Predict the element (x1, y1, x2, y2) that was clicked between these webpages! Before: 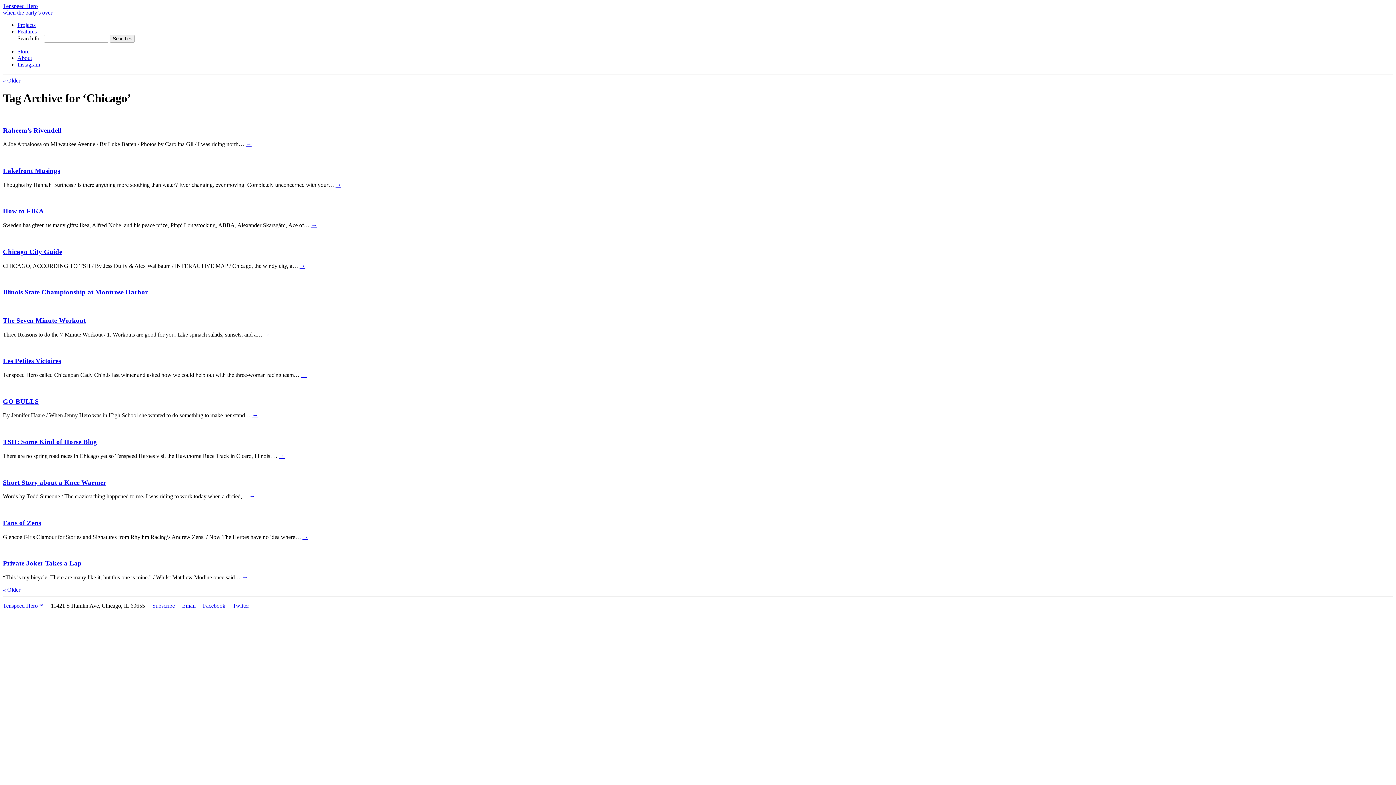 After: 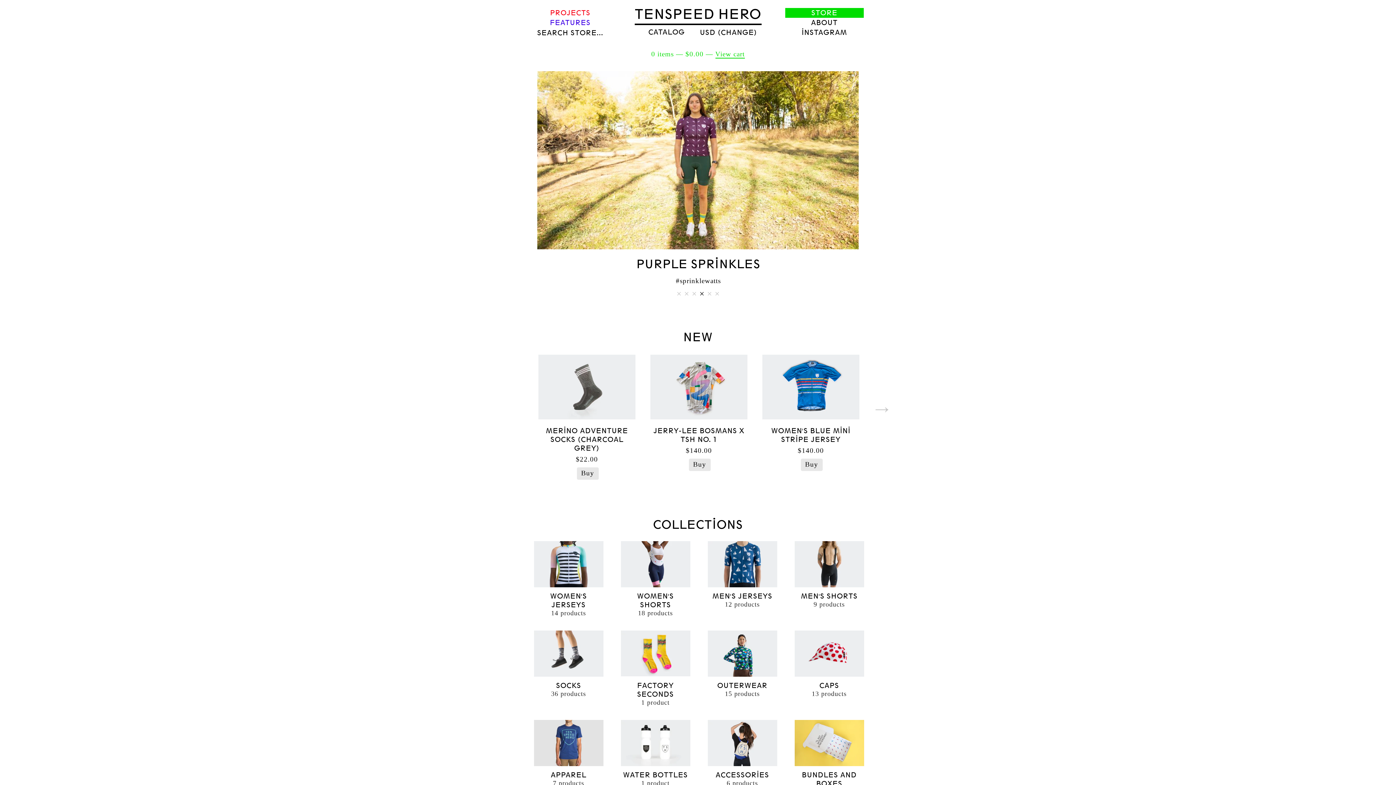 Action: bbox: (17, 48, 29, 54) label: Store